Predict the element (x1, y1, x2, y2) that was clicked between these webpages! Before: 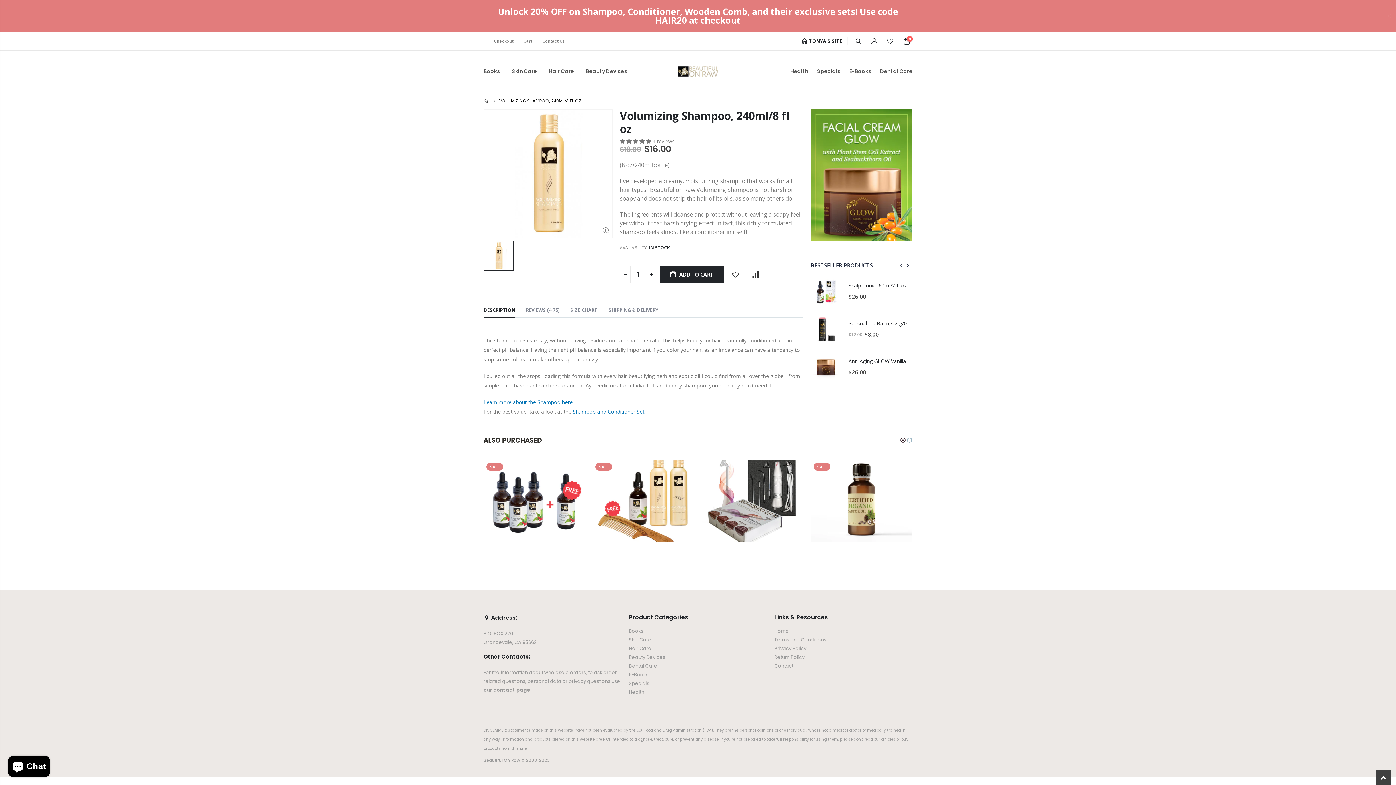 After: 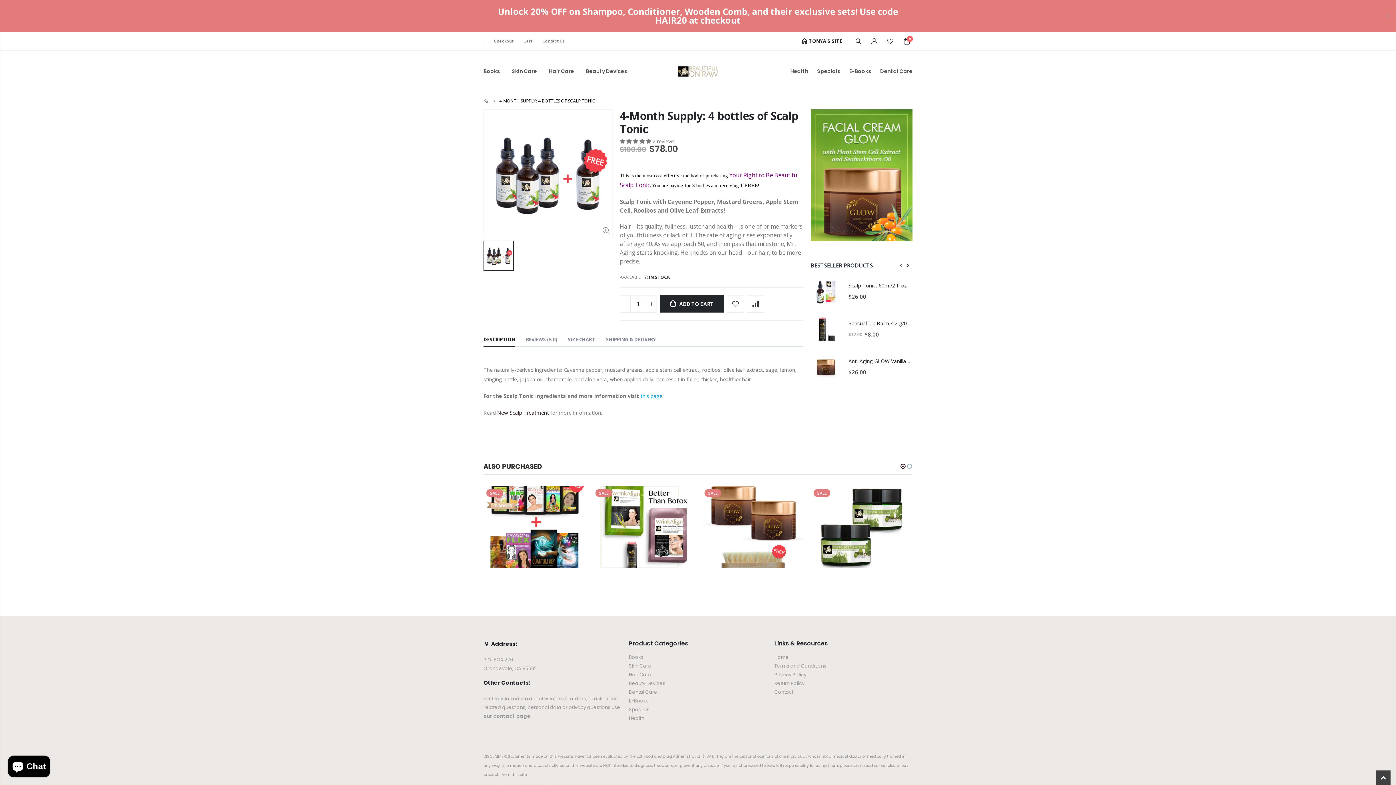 Action: bbox: (483, 547, 585, 554) label: 4-Month Supply: 4 bottles of Scalp Tonic